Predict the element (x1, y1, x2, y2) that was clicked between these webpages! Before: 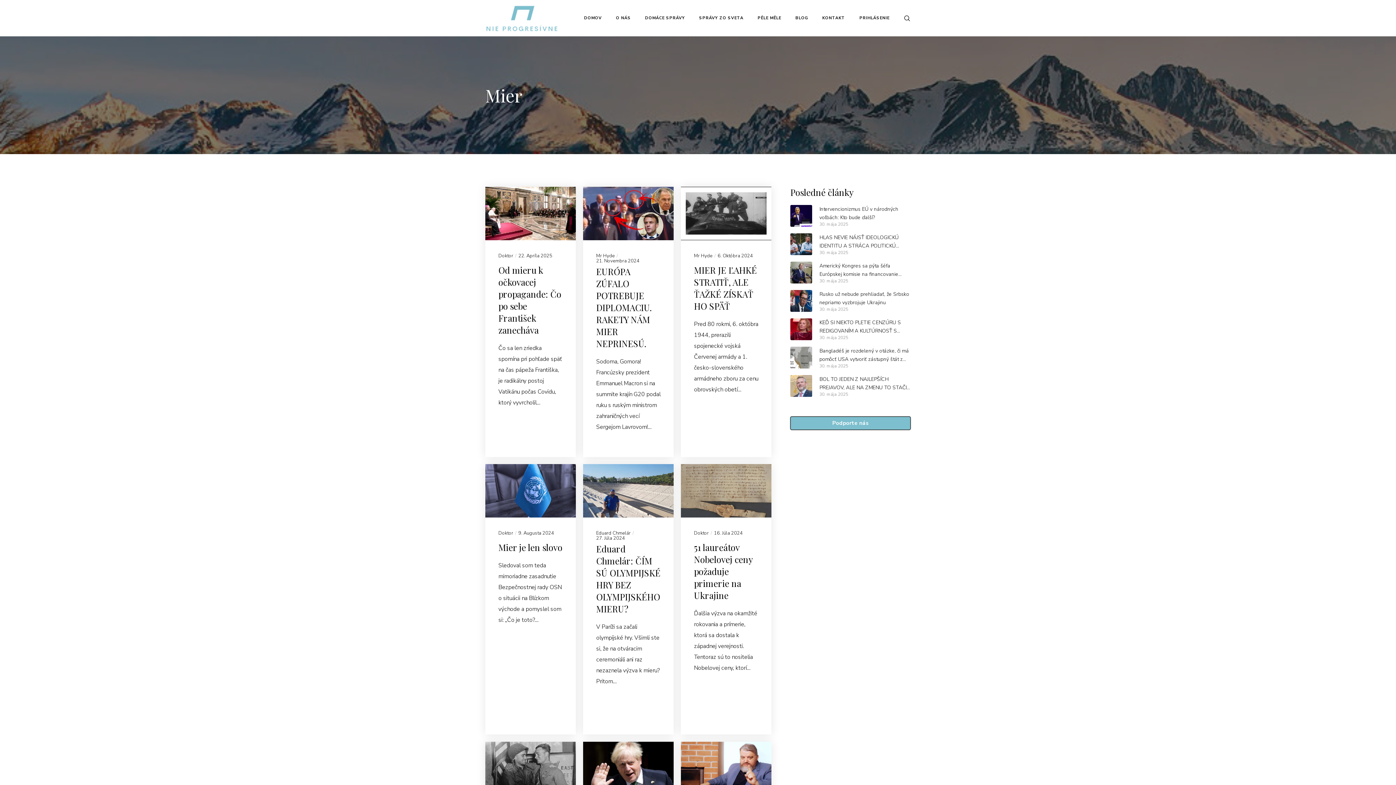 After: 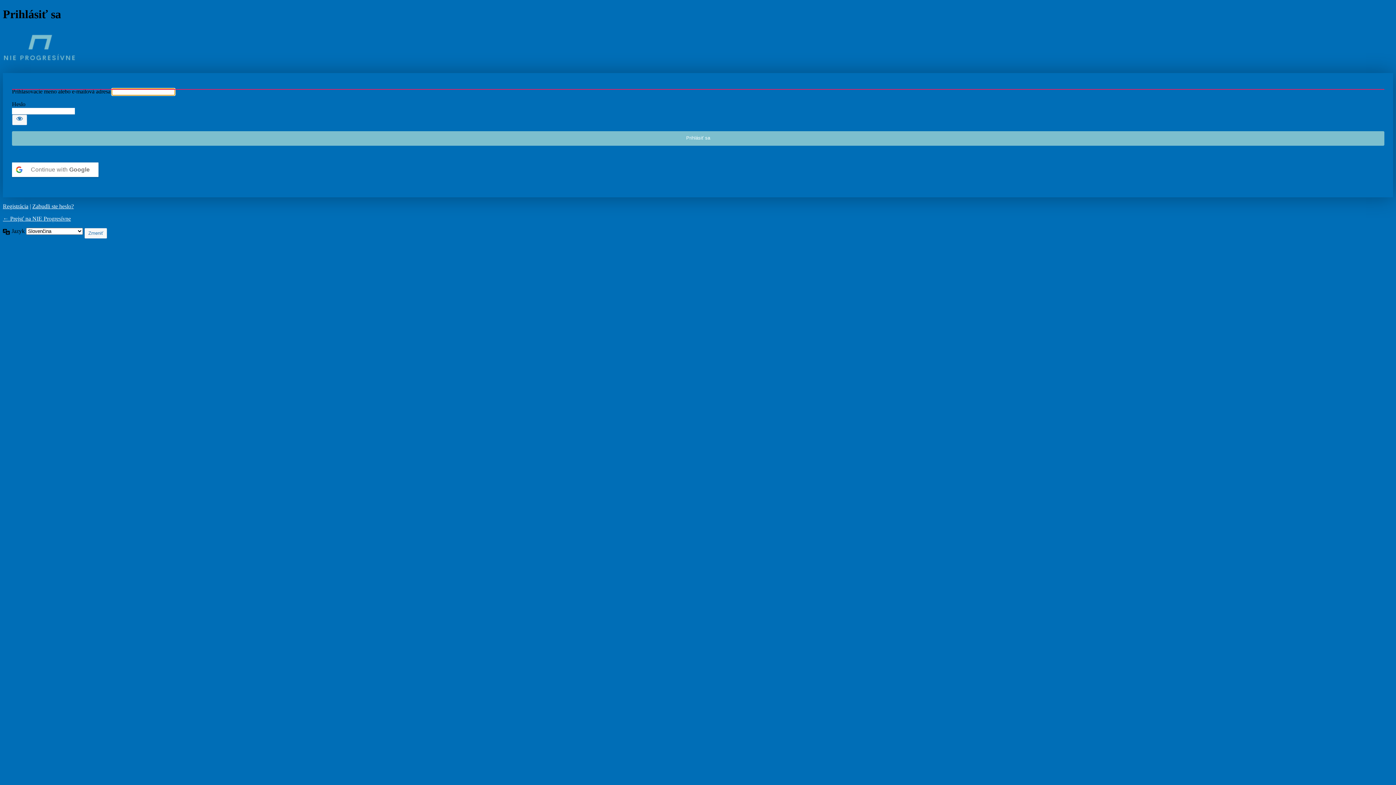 Action: label: PRIHLÁSENIE bbox: (853, 0, 894, 36)